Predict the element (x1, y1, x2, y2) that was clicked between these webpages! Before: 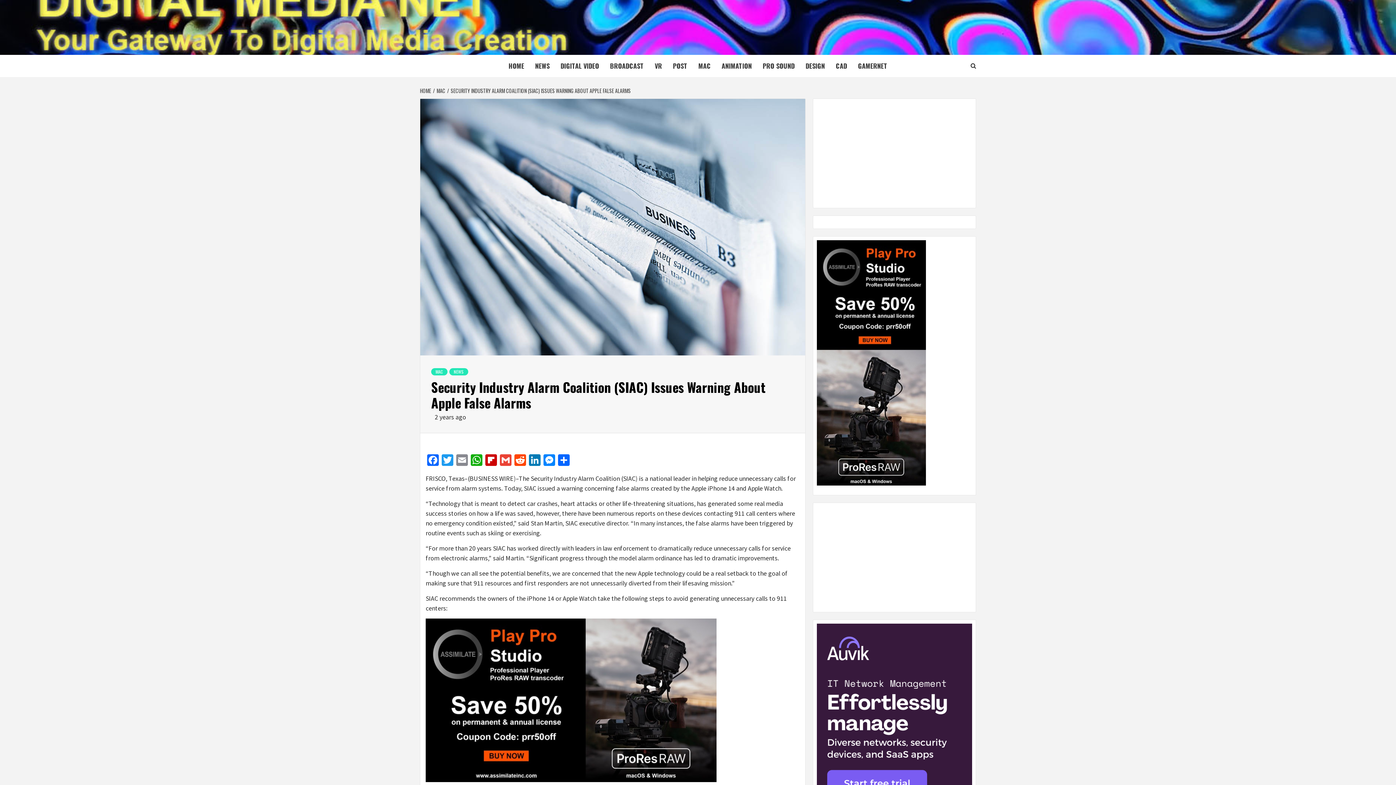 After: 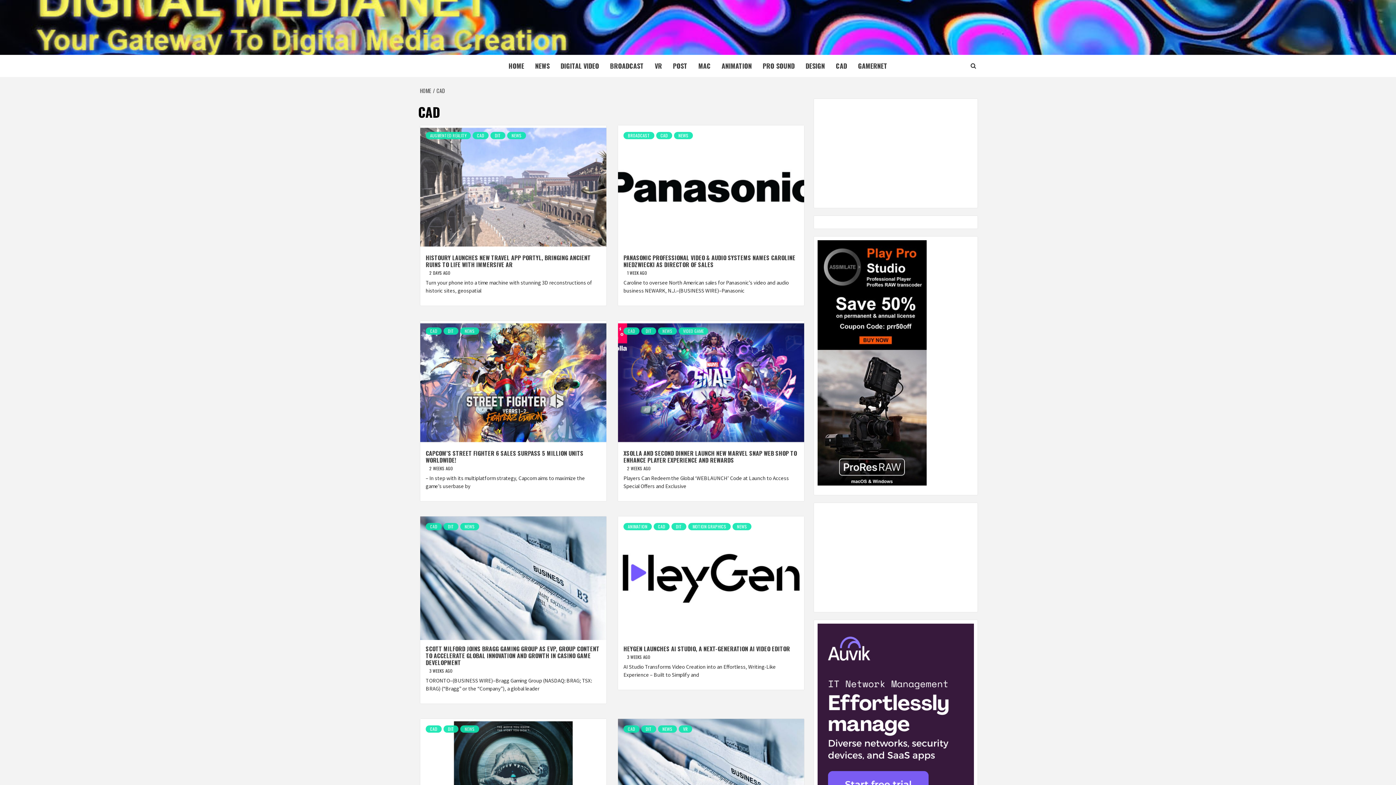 Action: bbox: (830, 54, 852, 77) label: CAD